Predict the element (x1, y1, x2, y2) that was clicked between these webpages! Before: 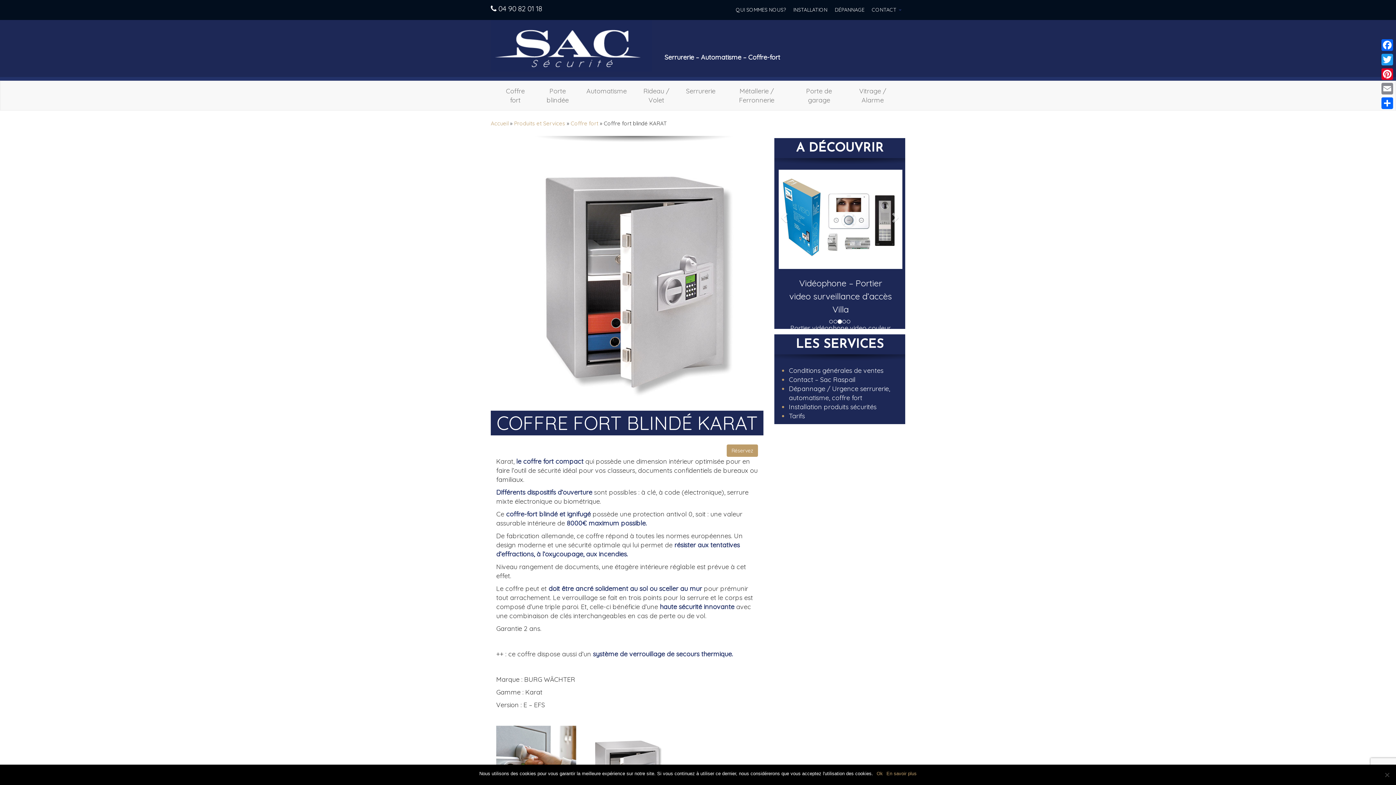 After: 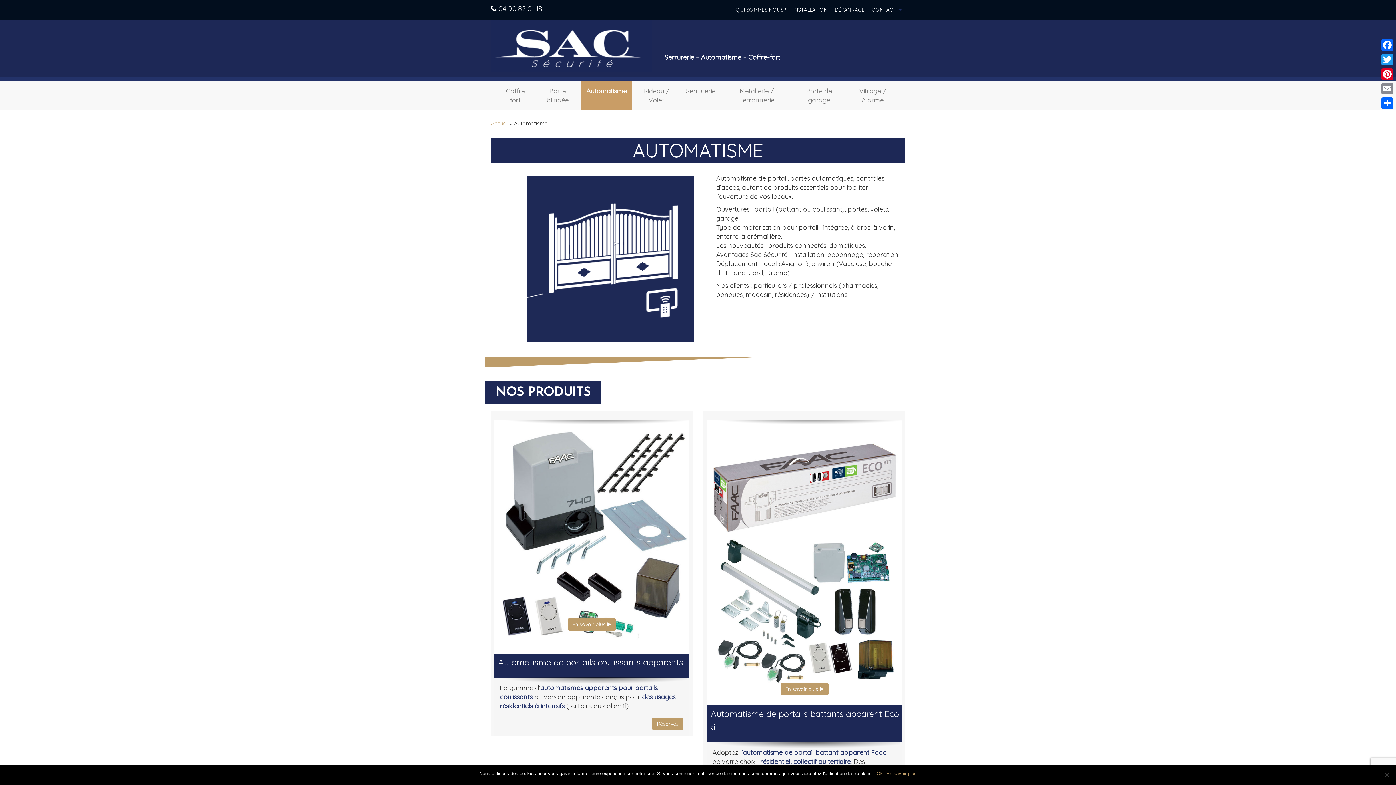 Action: label: Automatisme bbox: (581, 81, 632, 101)